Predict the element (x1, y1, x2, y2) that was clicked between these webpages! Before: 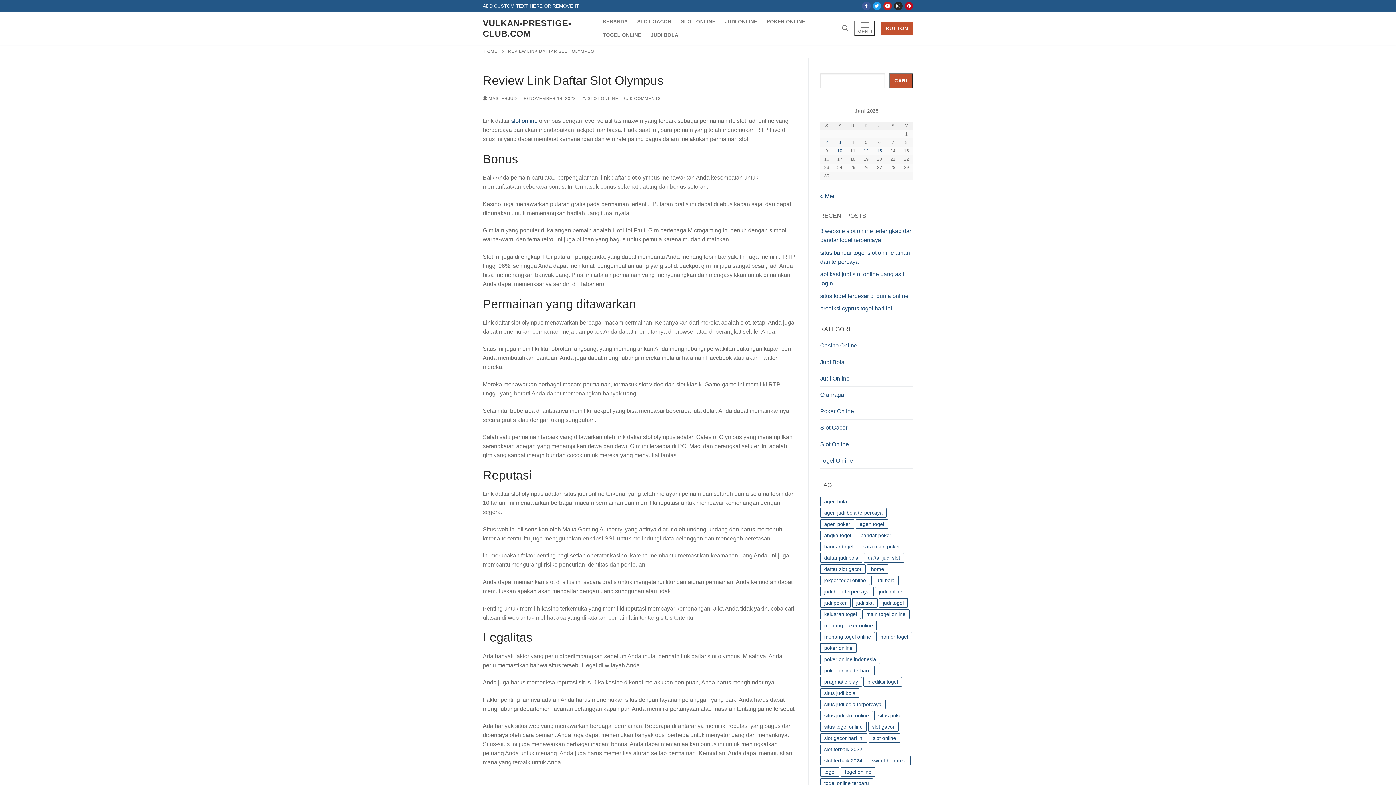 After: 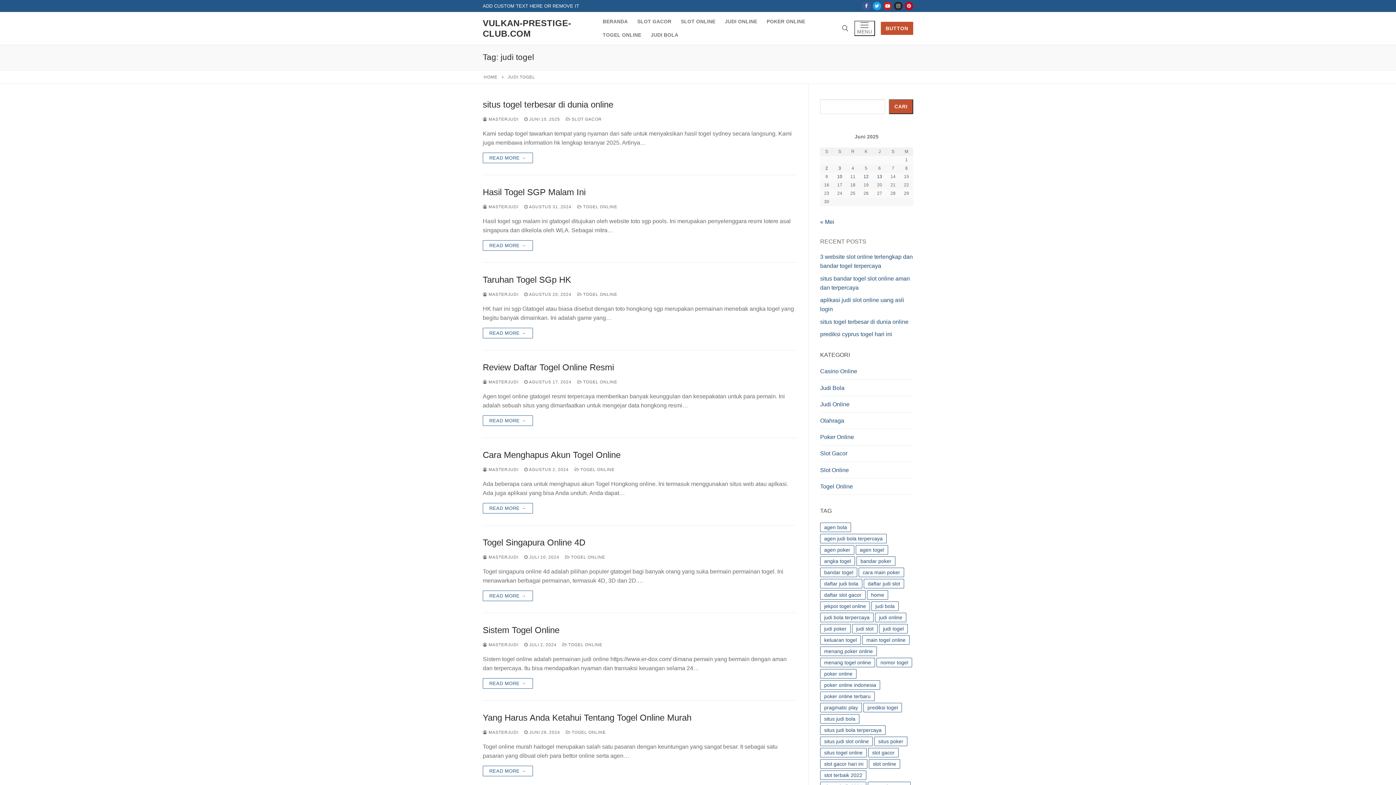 Action: bbox: (879, 598, 908, 608) label: judi togel (103 item)